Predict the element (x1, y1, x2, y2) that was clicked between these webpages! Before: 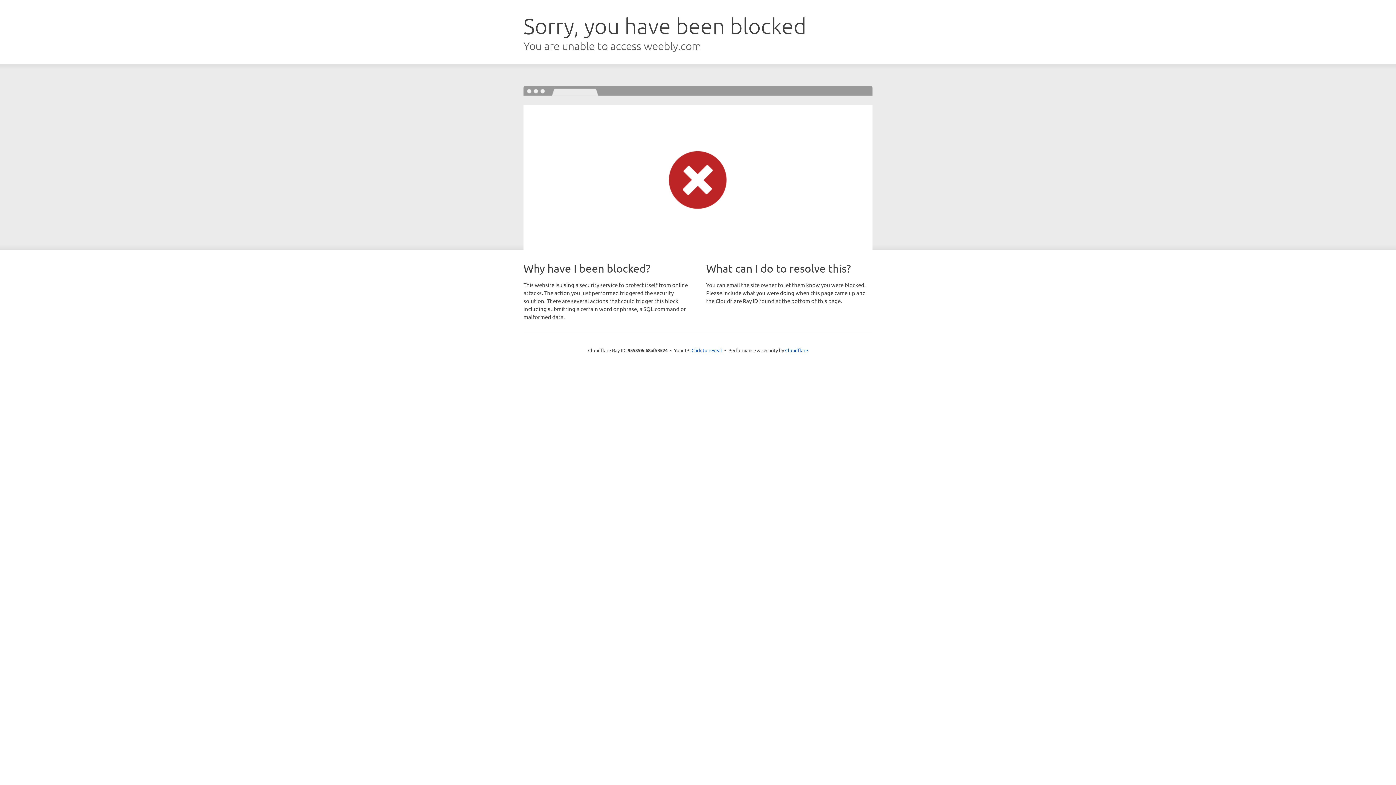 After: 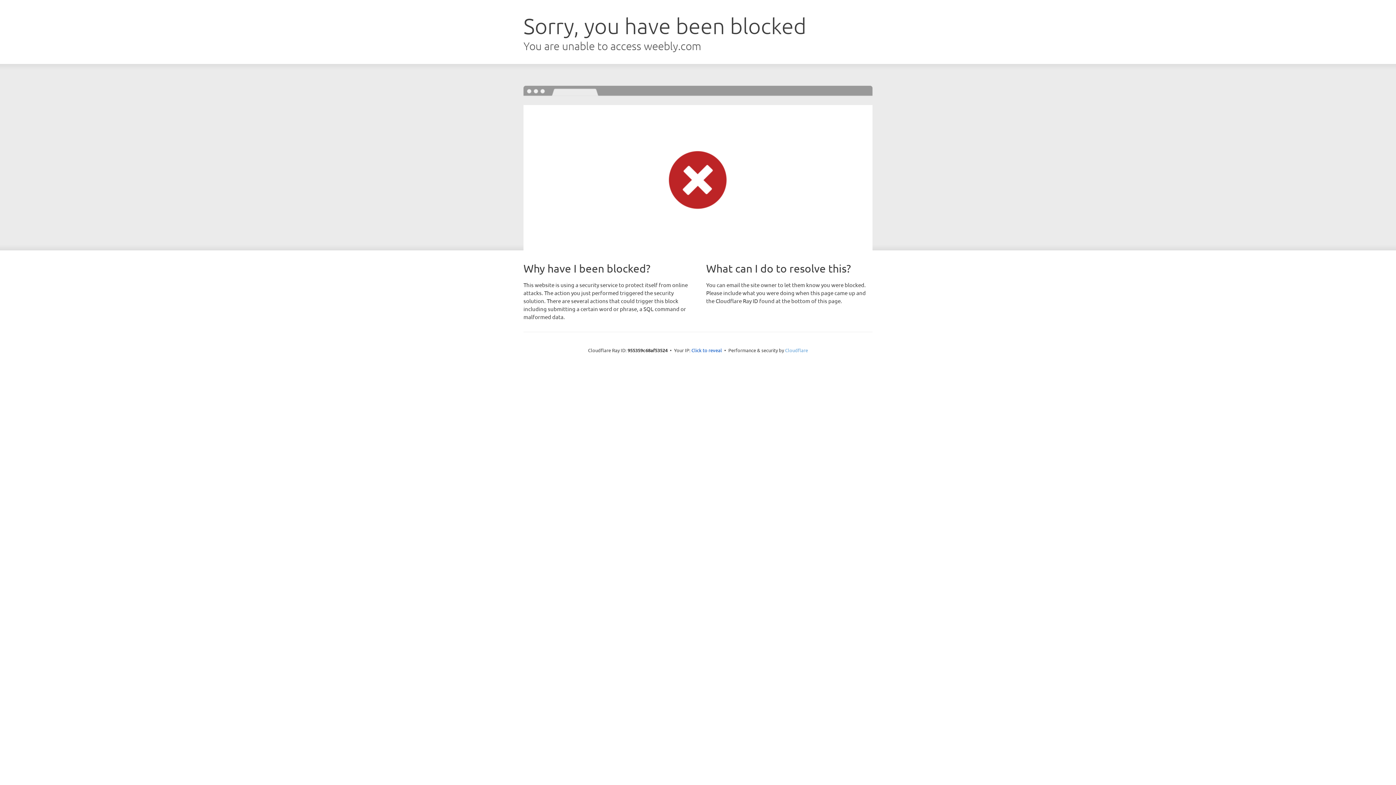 Action: label: Cloudflare bbox: (785, 347, 808, 353)